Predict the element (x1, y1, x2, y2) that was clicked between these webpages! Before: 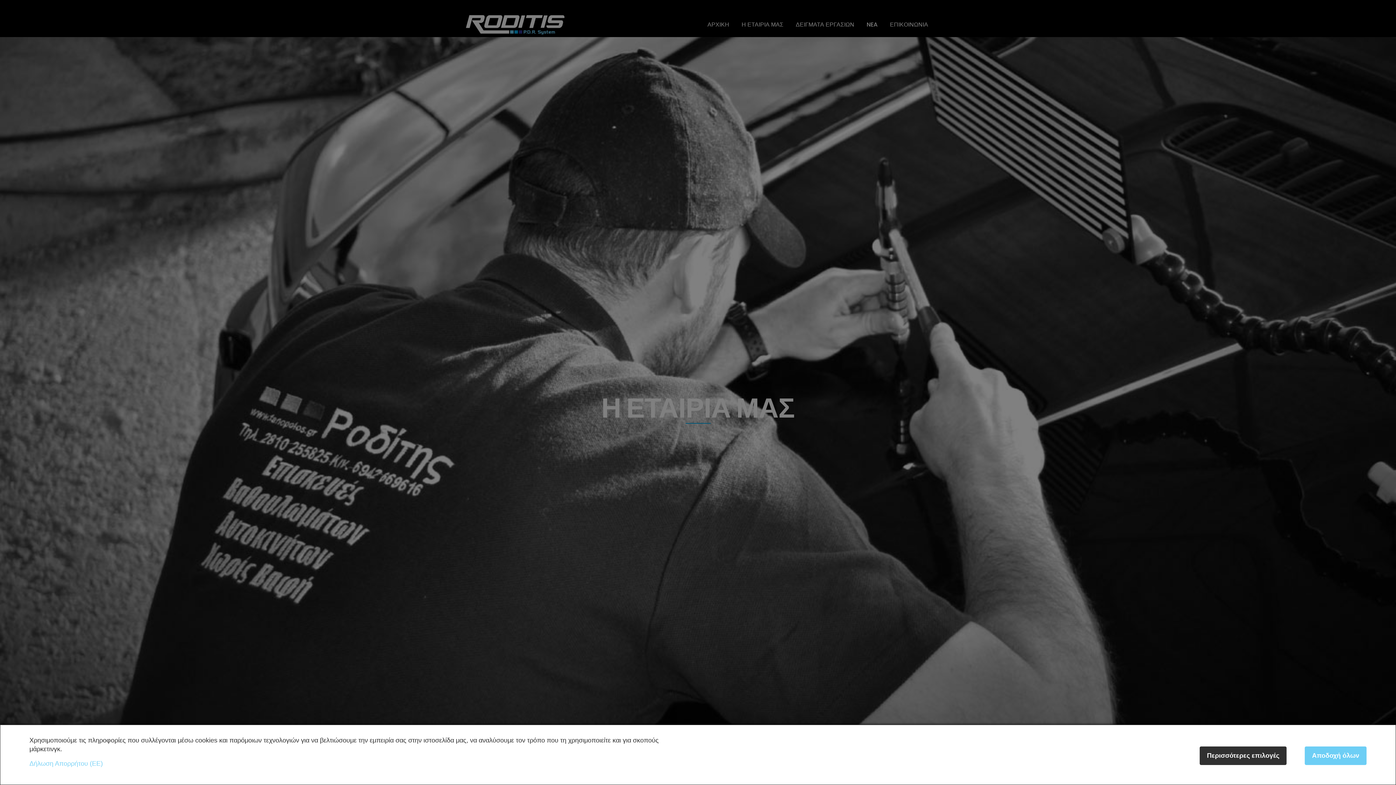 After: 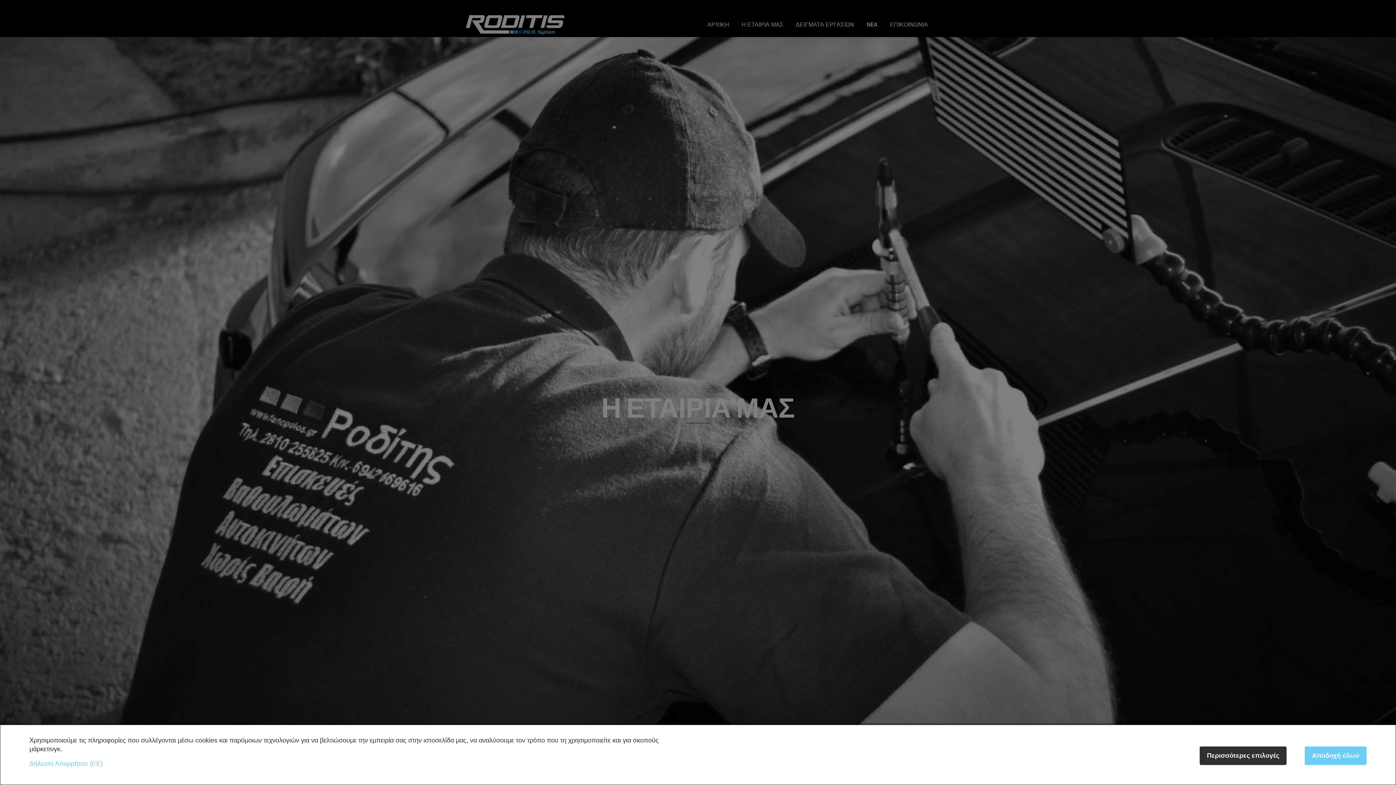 Action: label: Δήλωση Απορρήτου (ΕΕ) bbox: (29, 760, 102, 767)